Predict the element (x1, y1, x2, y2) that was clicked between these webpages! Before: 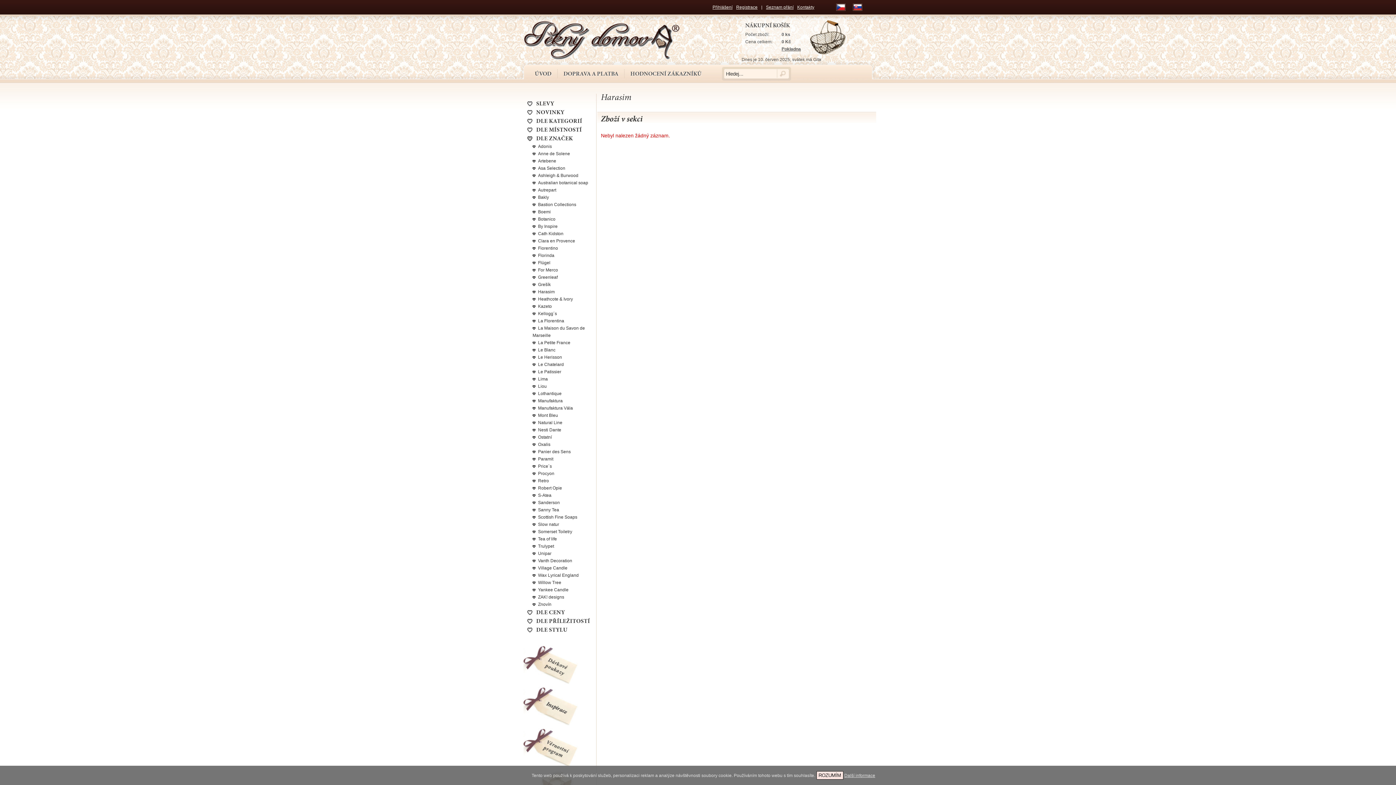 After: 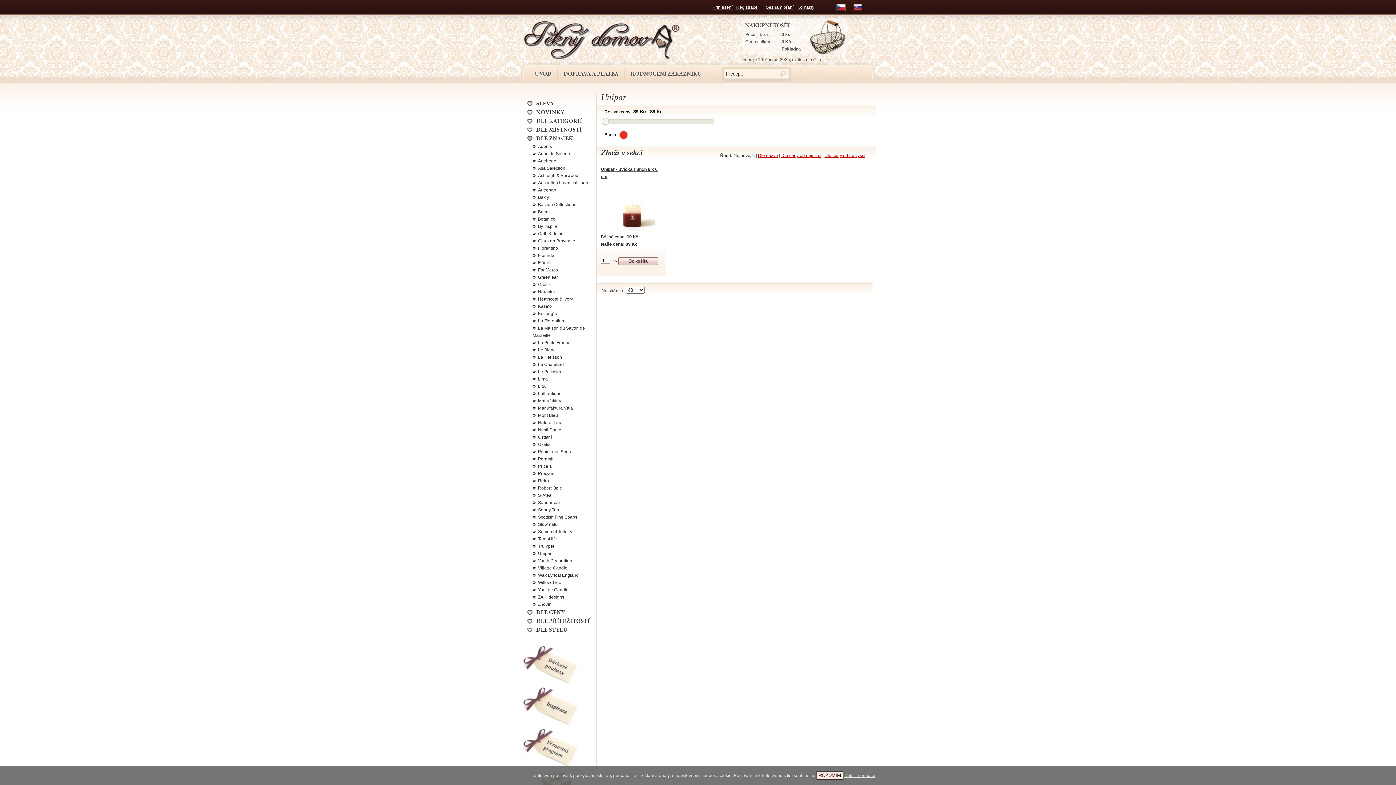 Action: label: Unipar bbox: (532, 551, 551, 556)